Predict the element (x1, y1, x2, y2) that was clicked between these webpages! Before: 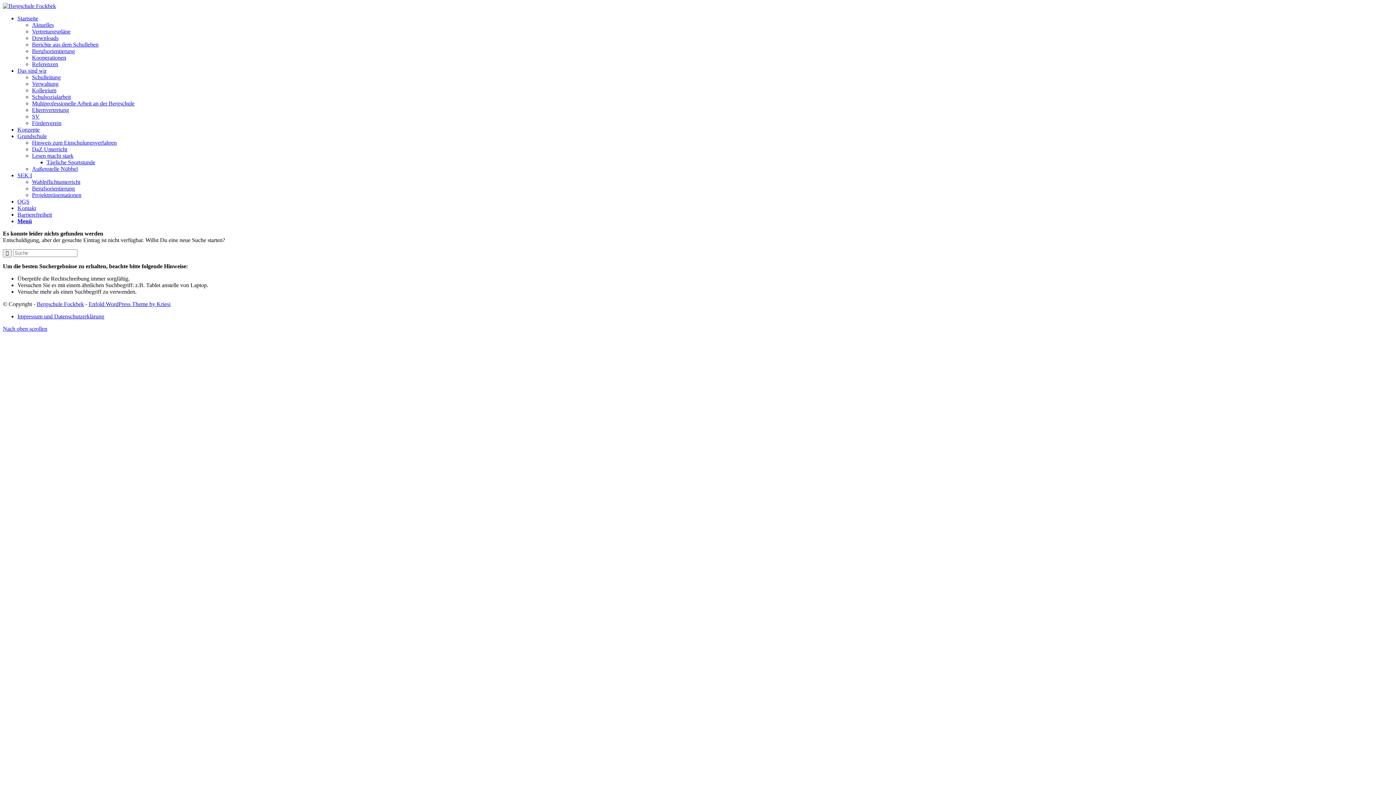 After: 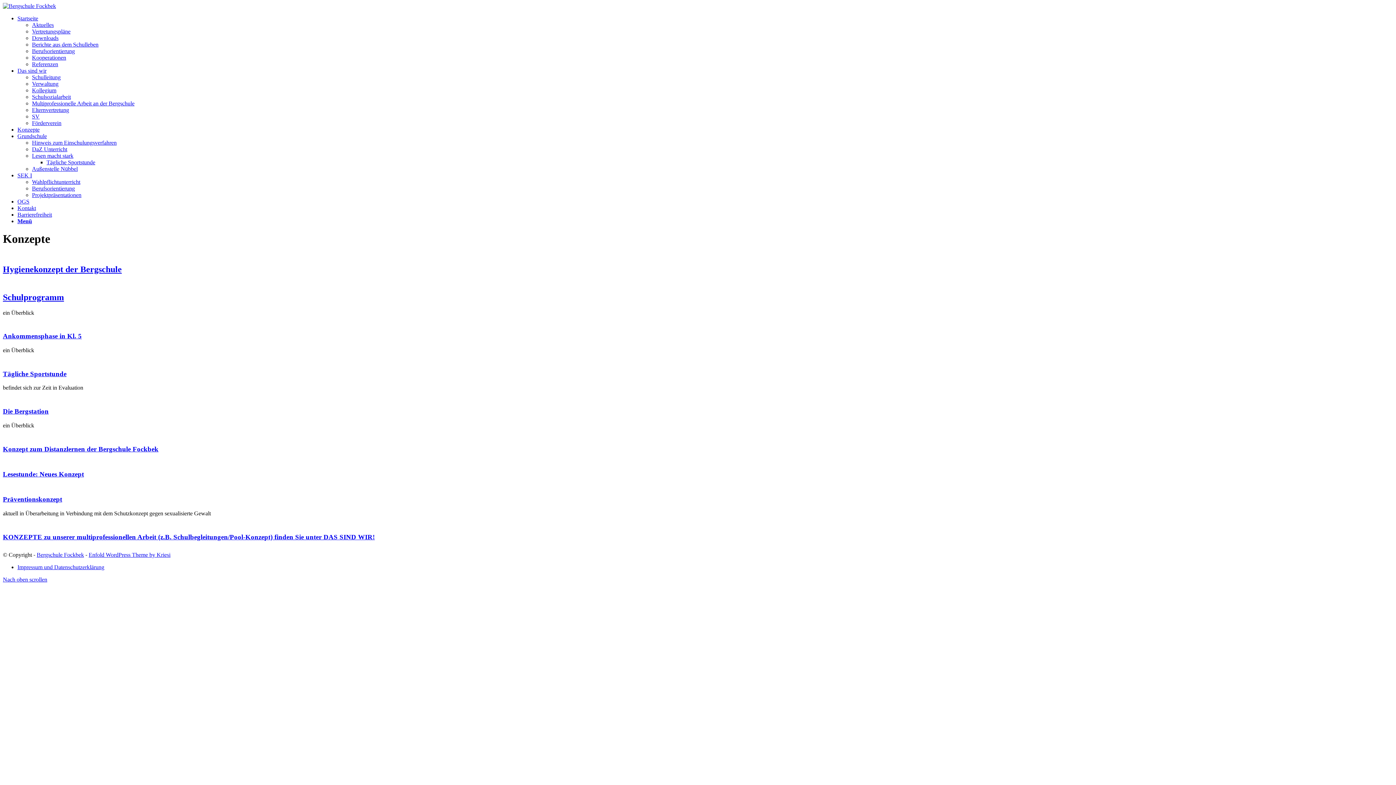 Action: bbox: (17, 126, 39, 132) label: Konzepte